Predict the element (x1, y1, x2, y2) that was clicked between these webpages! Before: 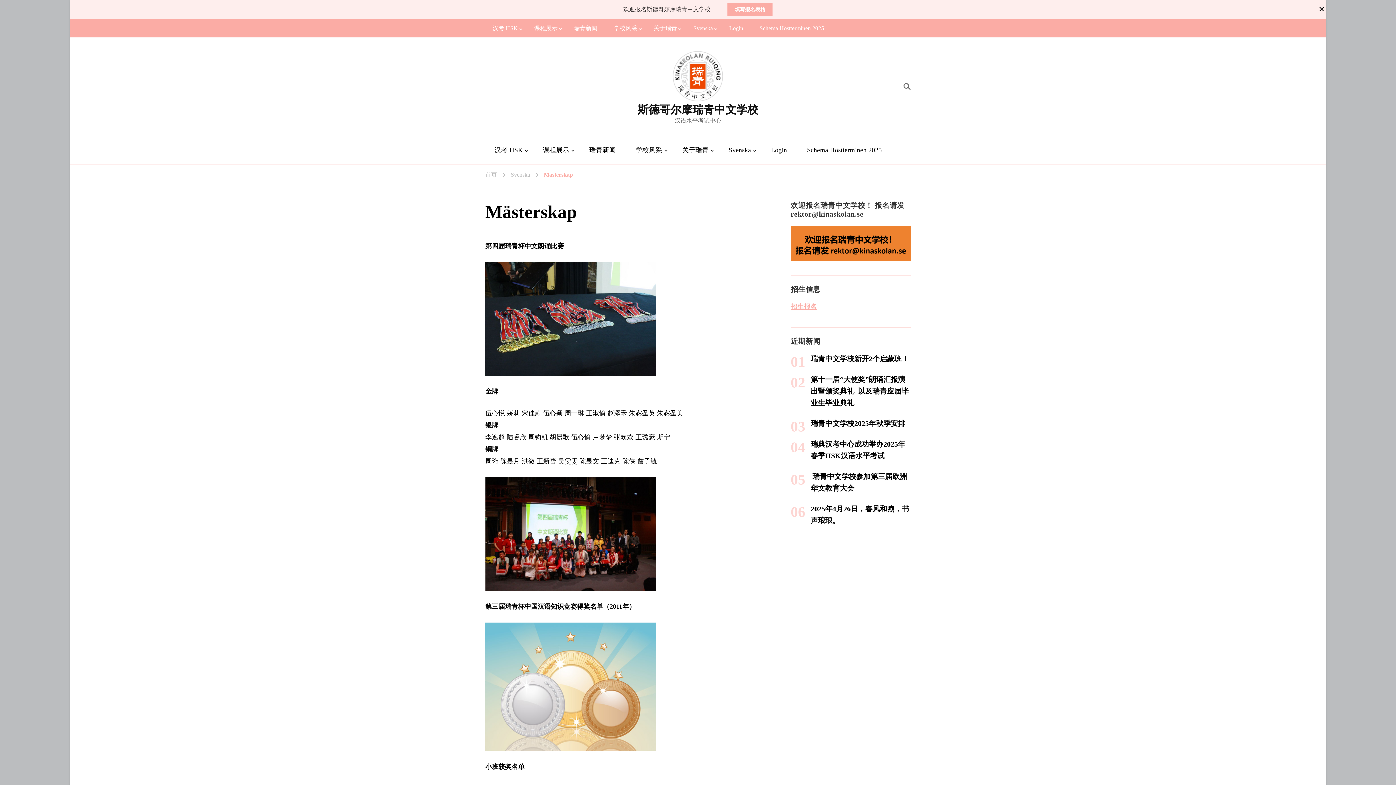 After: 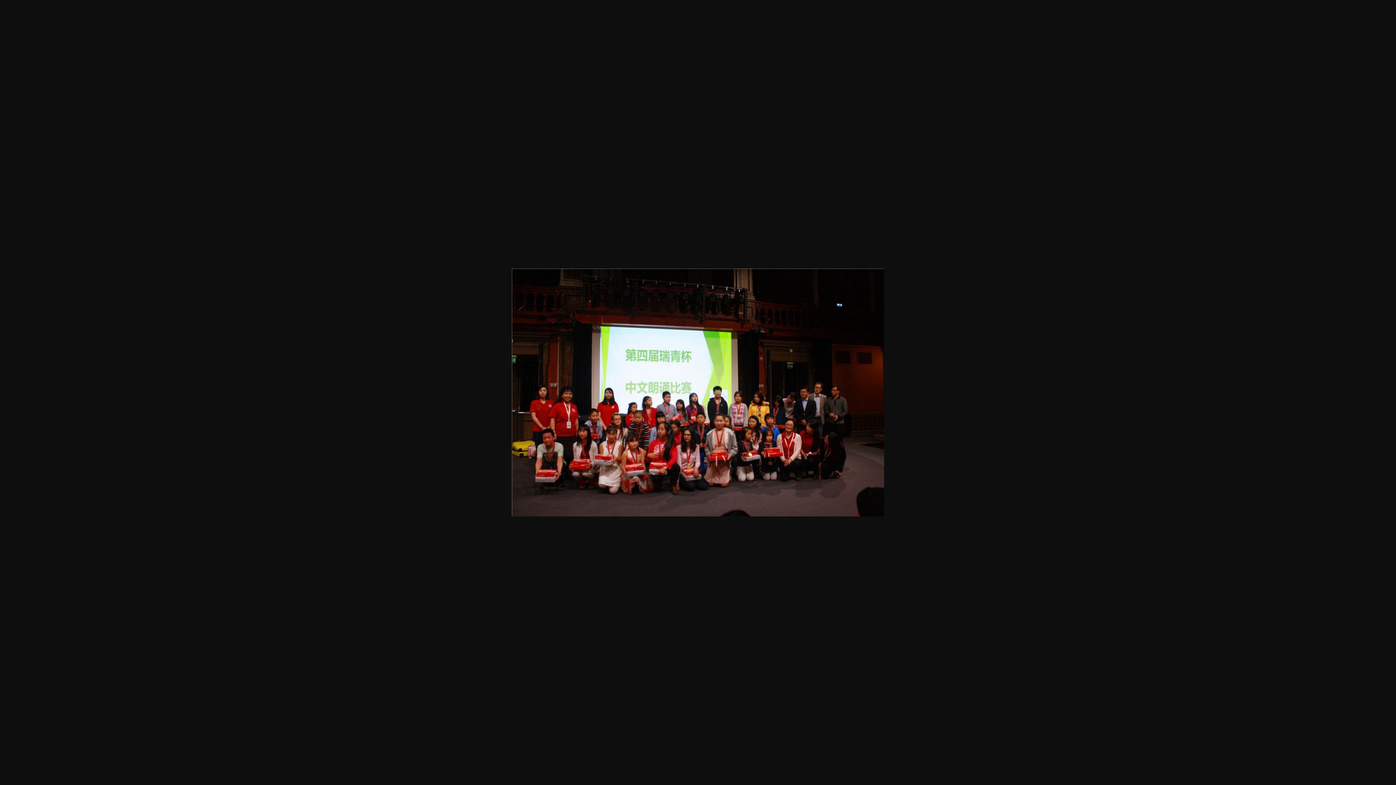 Action: bbox: (485, 479, 656, 487)